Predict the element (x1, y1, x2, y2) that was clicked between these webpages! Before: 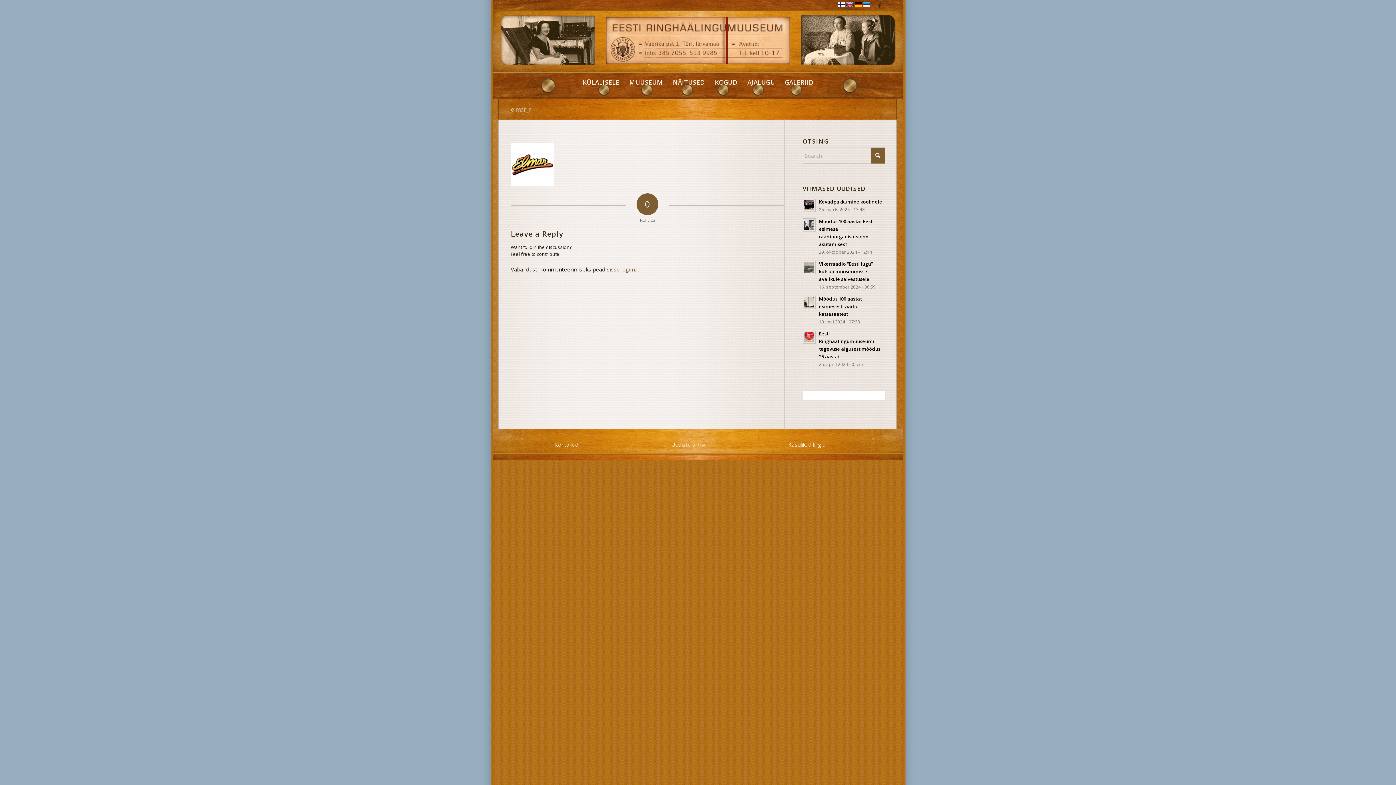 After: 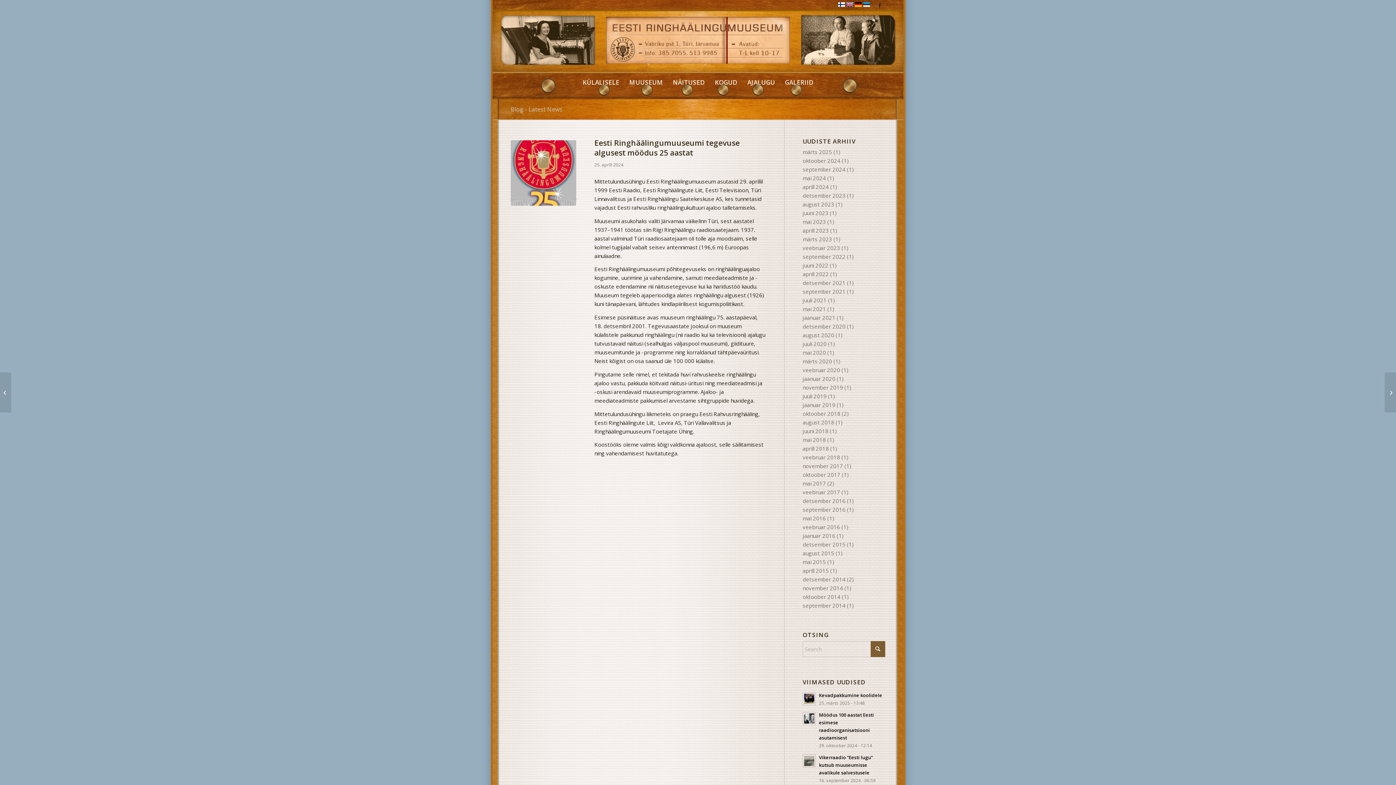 Action: bbox: (802, 330, 815, 344)